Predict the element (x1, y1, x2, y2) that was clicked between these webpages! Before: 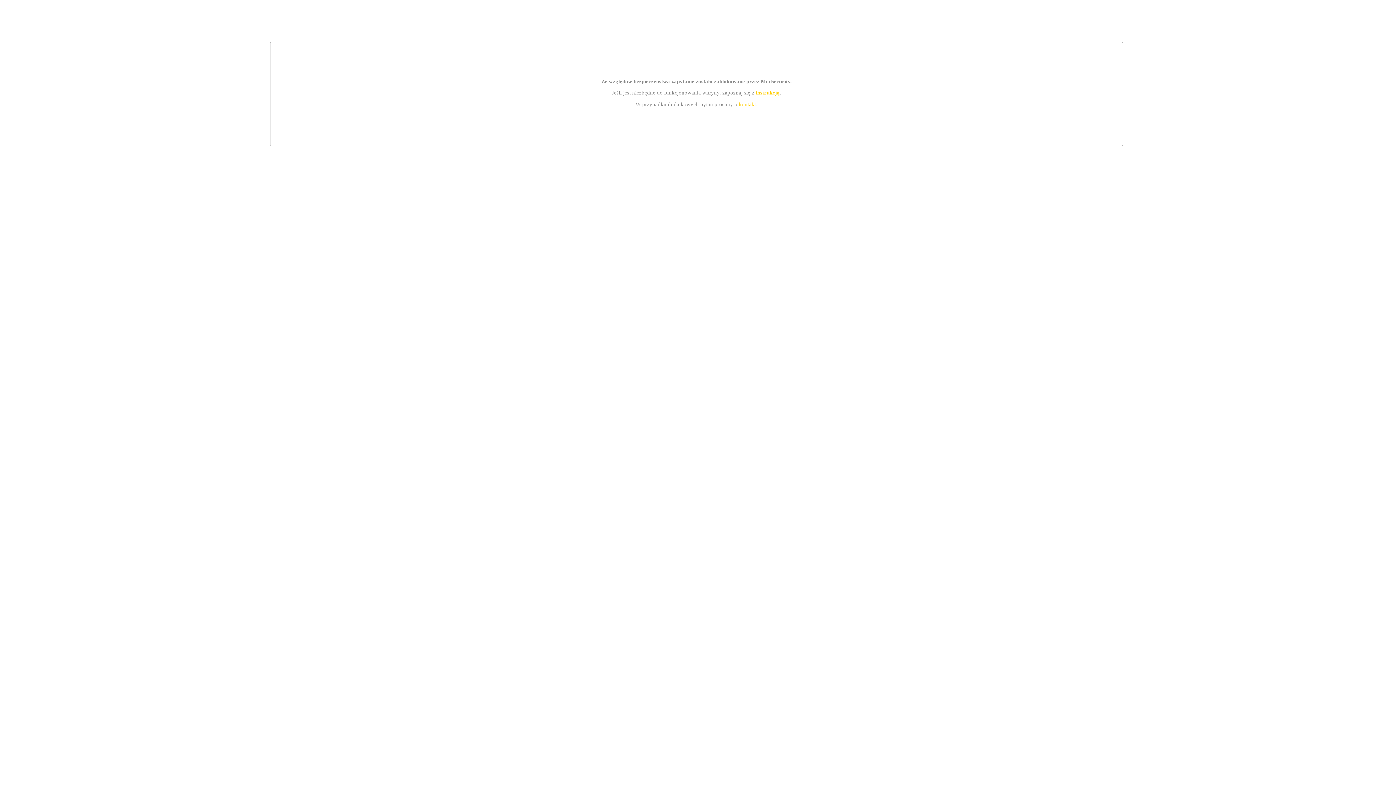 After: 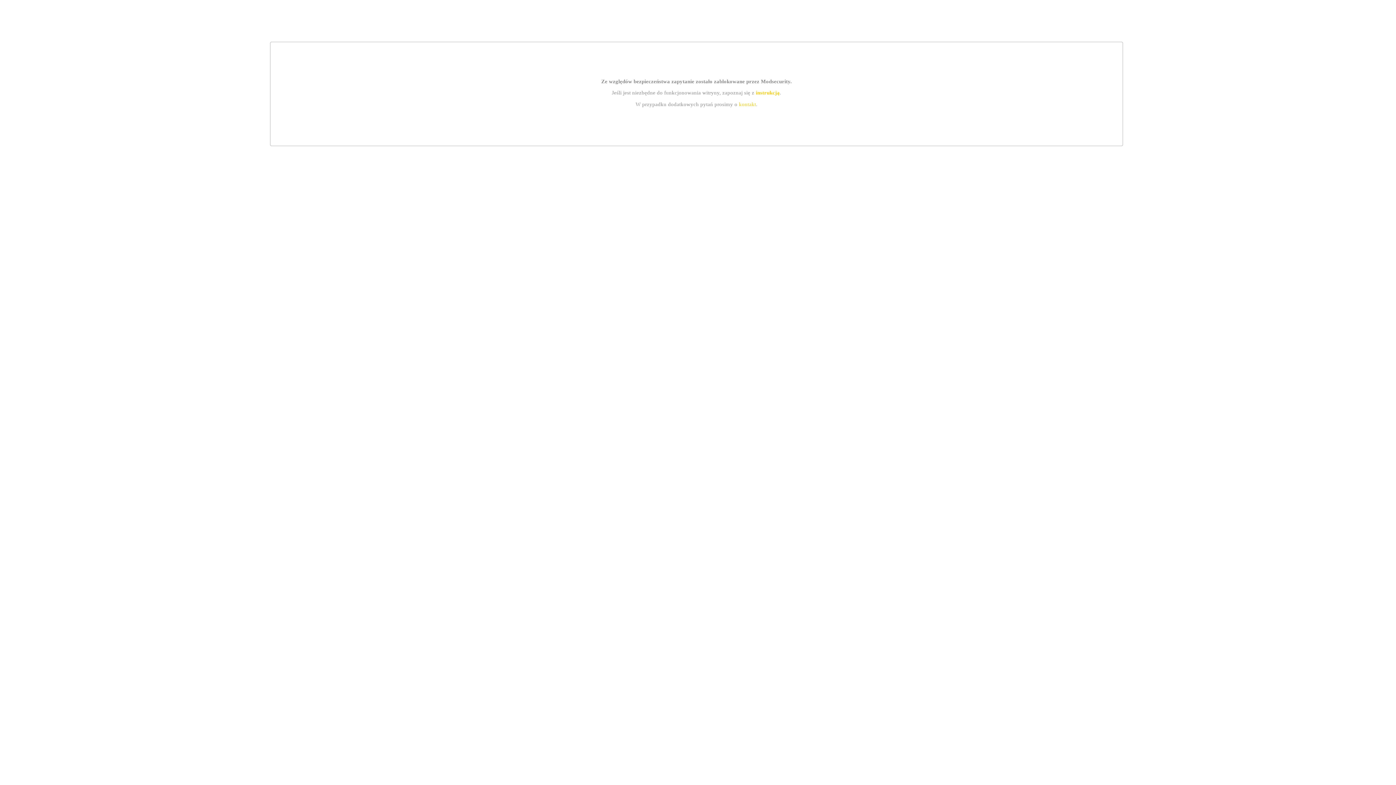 Action: bbox: (755, 89, 779, 95) label: instrukcją